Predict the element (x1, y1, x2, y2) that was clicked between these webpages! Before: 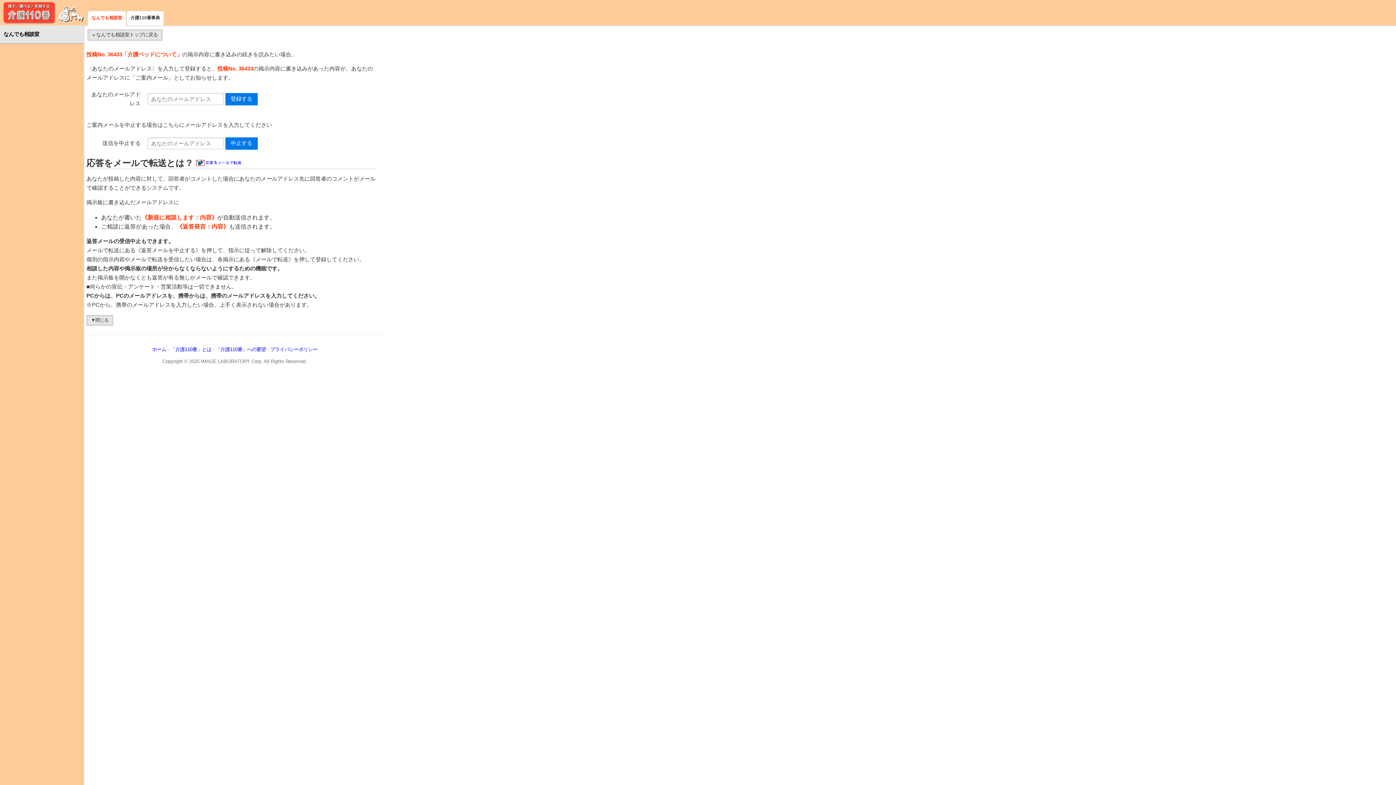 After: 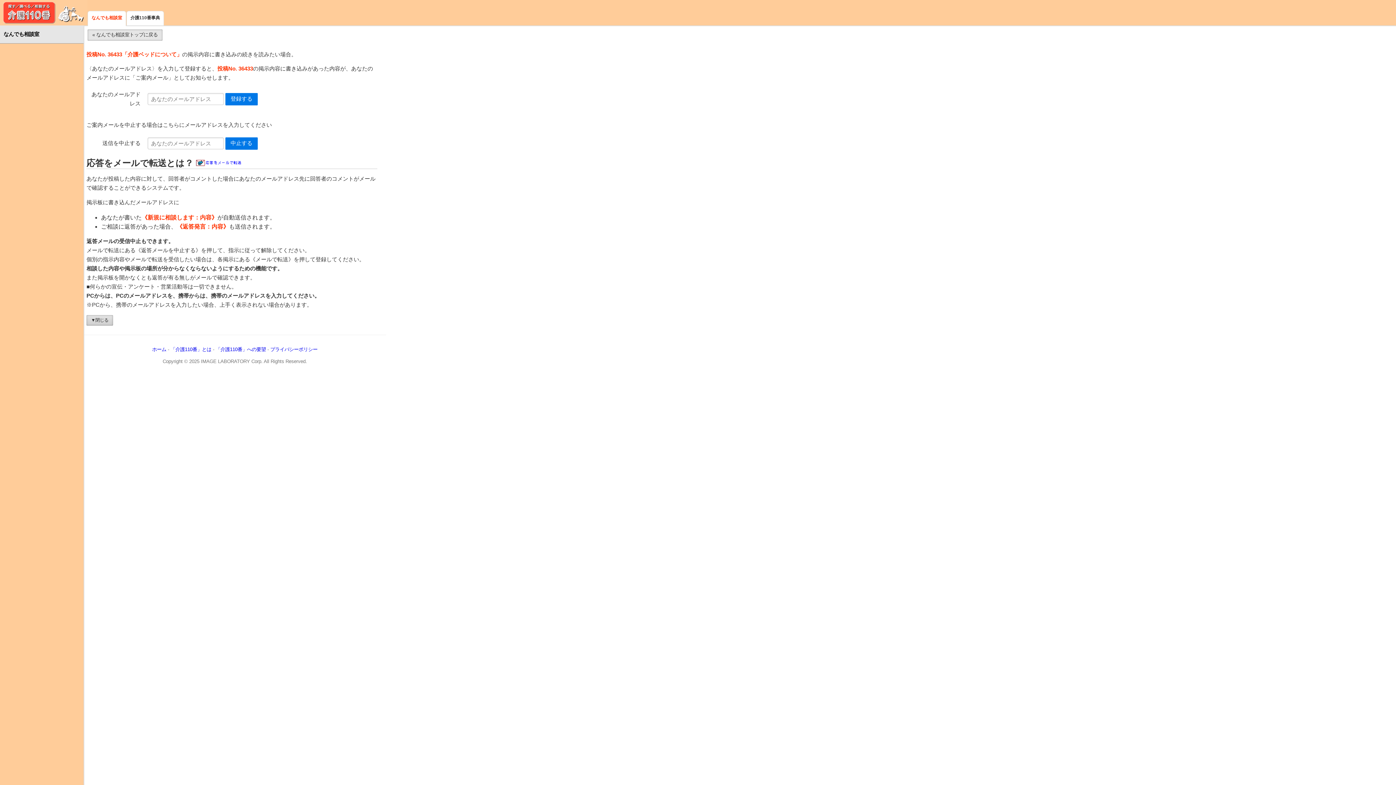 Action: label: ▼閉じる bbox: (86, 315, 112, 325)